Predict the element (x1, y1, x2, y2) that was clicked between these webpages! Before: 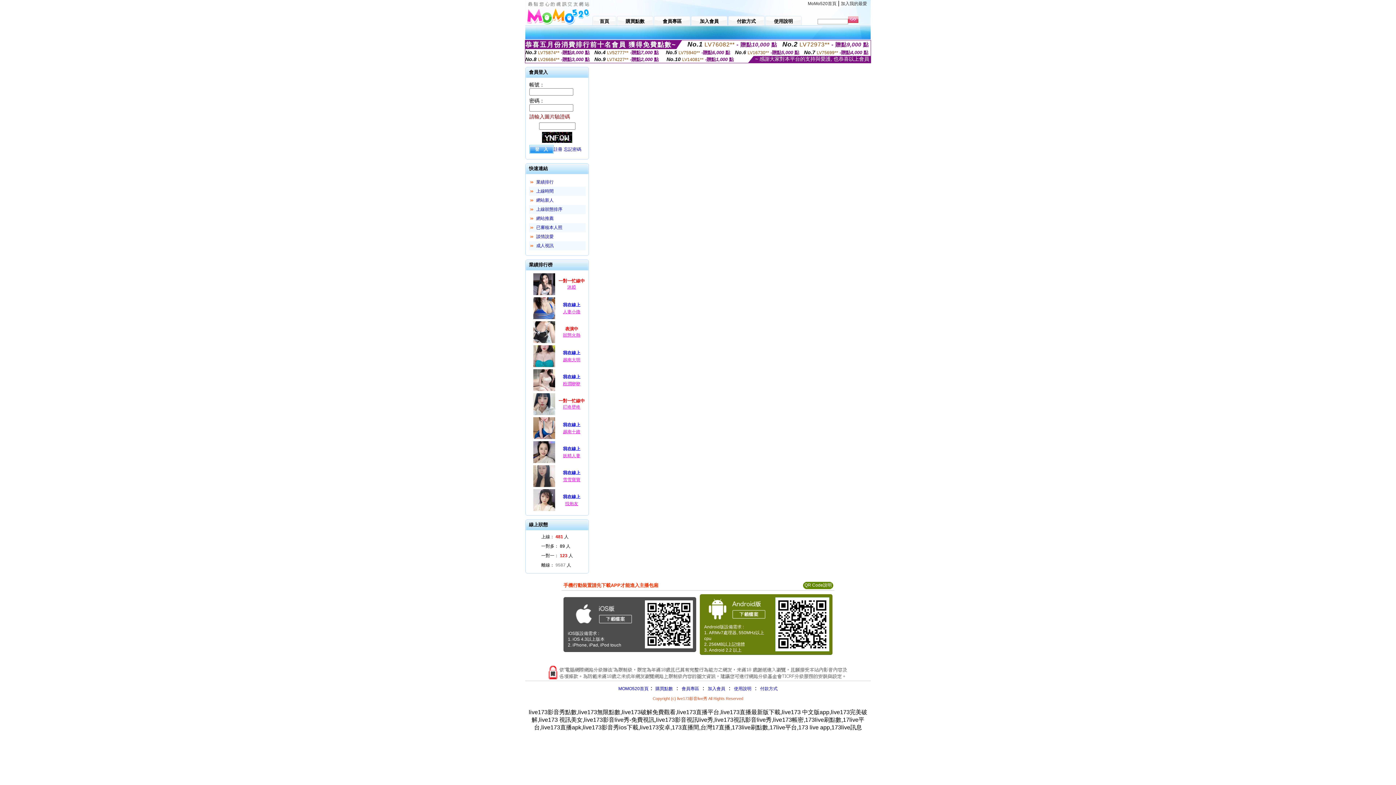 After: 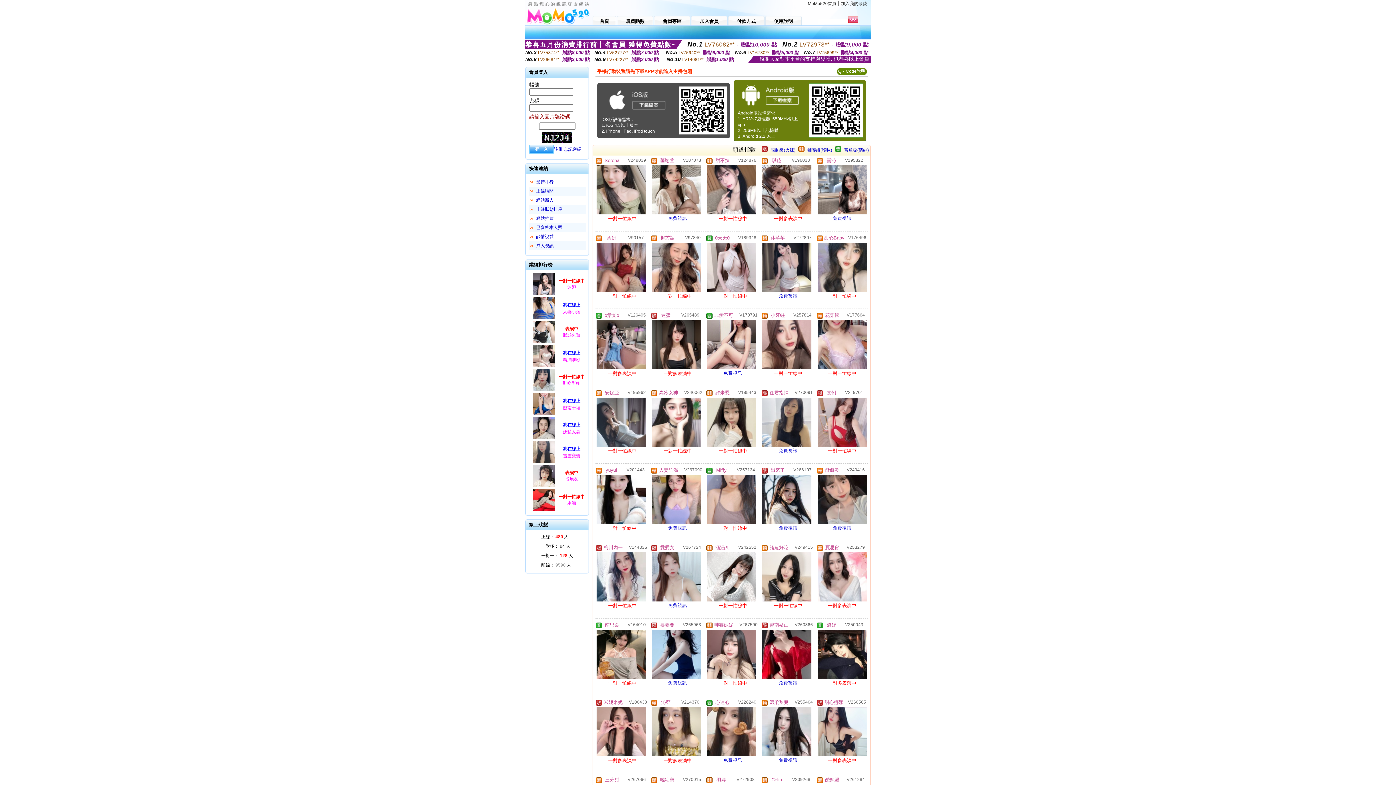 Action: bbox: (592, 14, 616, 25) label: 首頁